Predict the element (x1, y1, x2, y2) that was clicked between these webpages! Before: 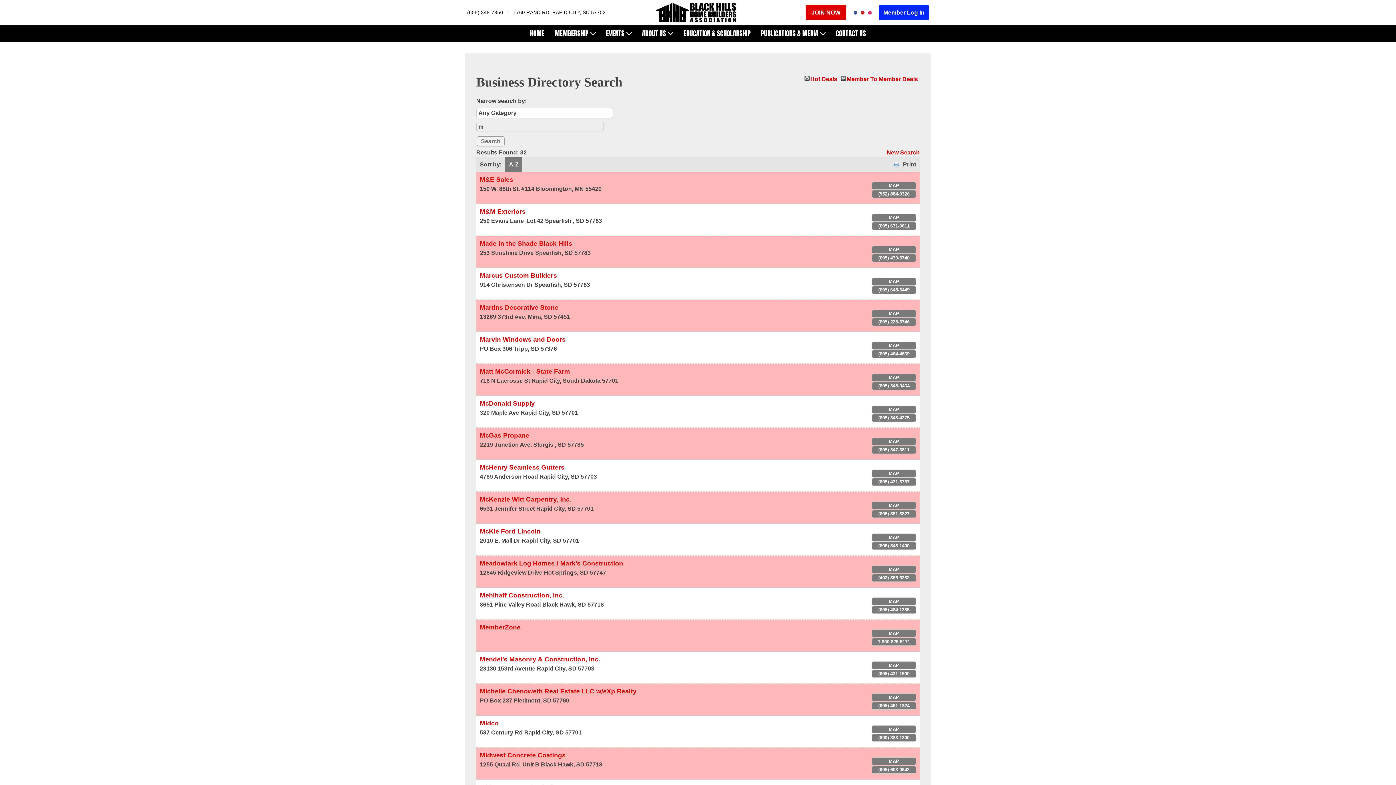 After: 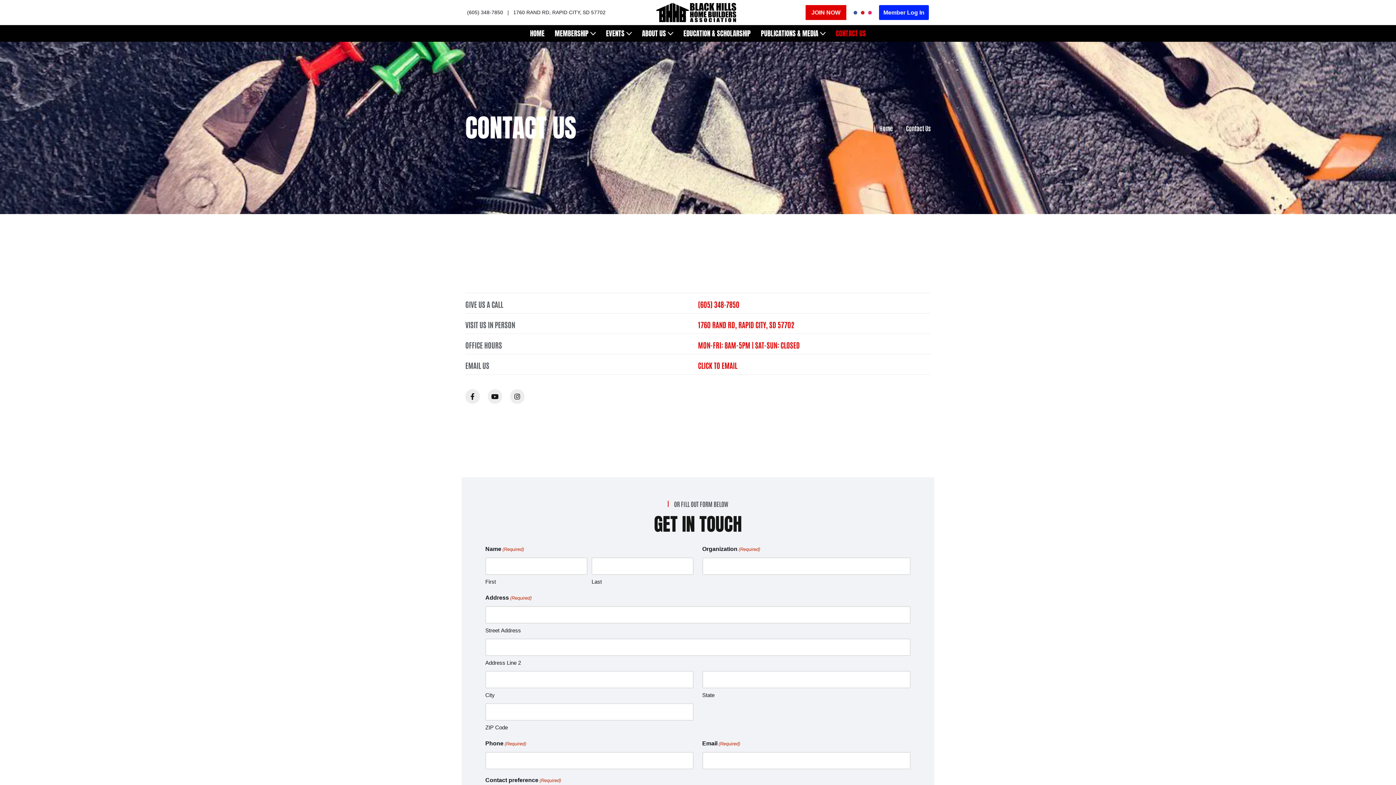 Action: label: CONTACT US bbox: (836, 28, 866, 39)